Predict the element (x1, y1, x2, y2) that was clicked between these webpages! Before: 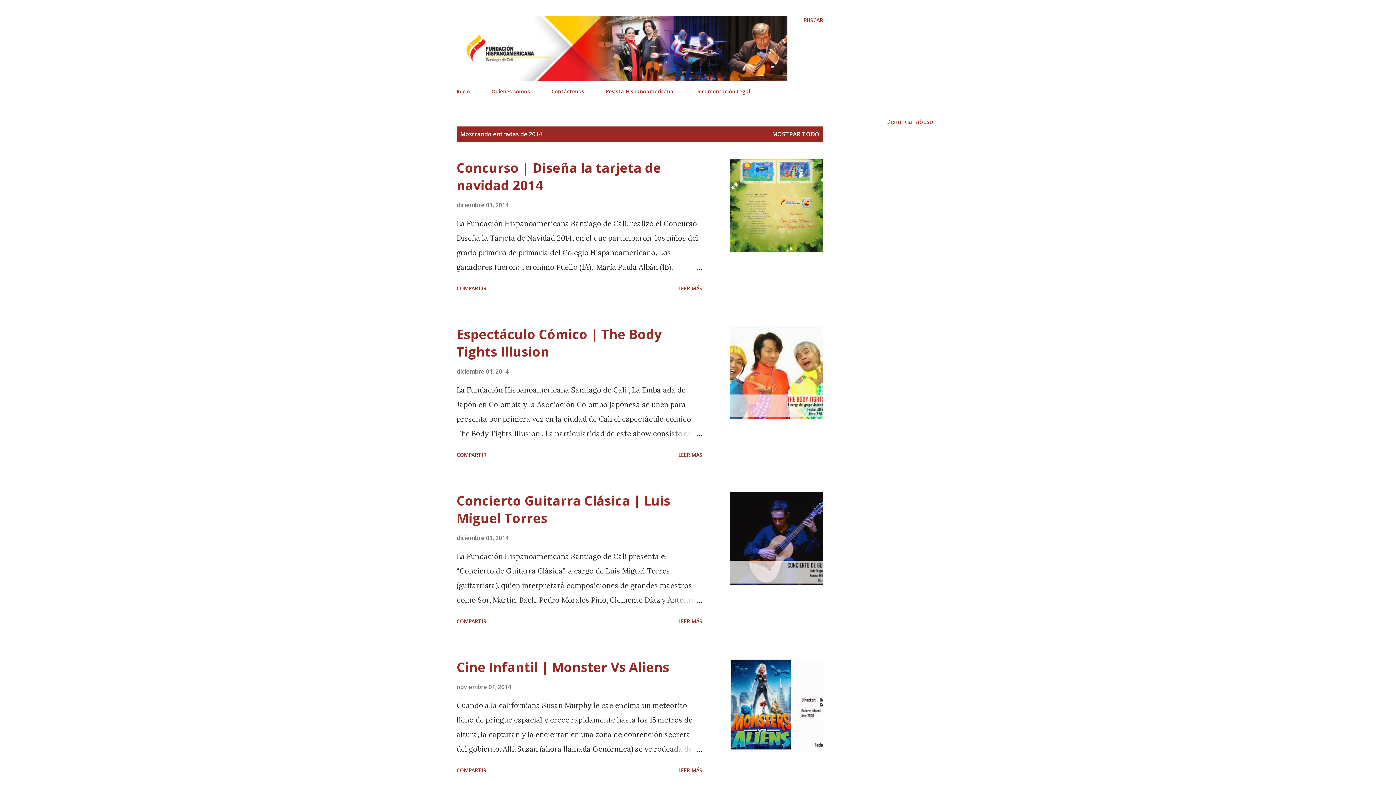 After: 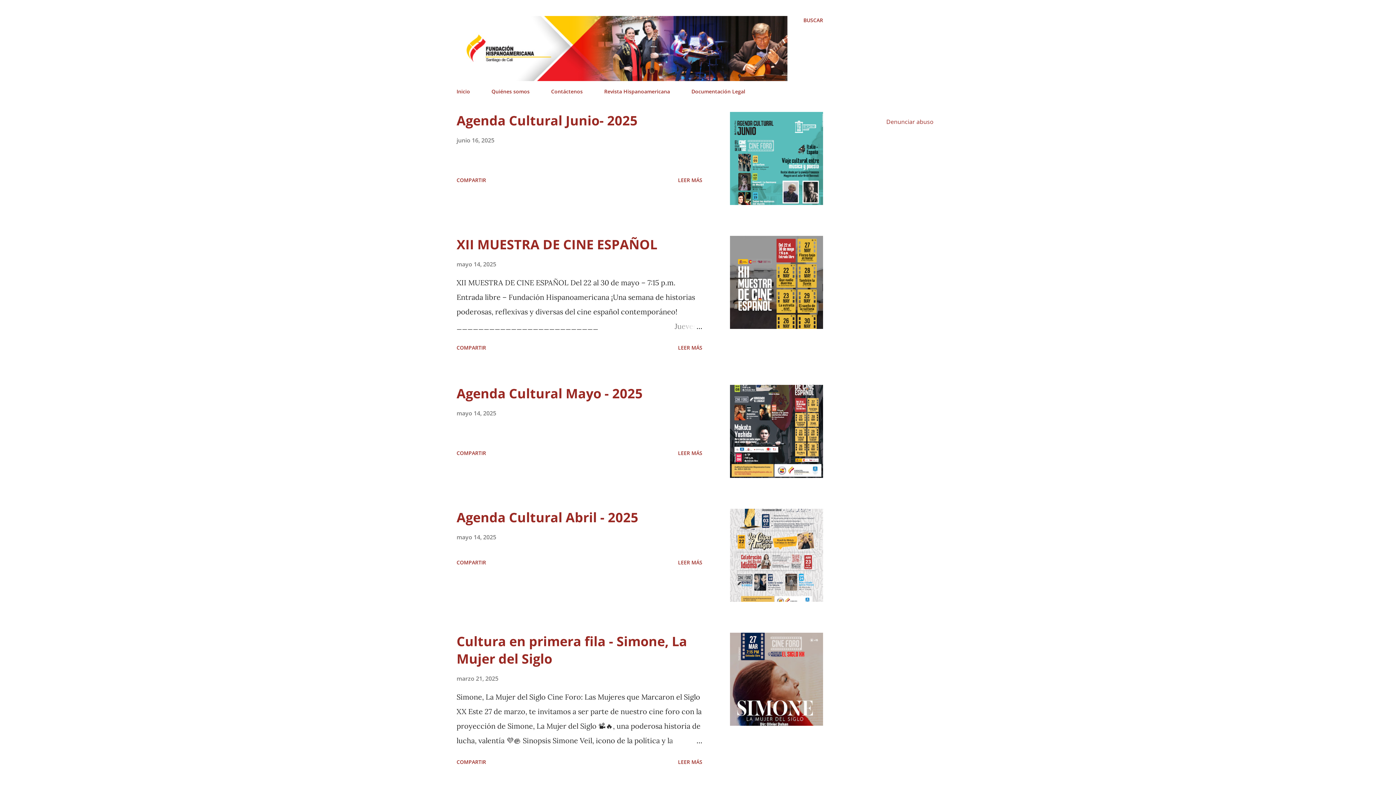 Action: label: MOSTRAR TODO bbox: (772, 130, 819, 138)